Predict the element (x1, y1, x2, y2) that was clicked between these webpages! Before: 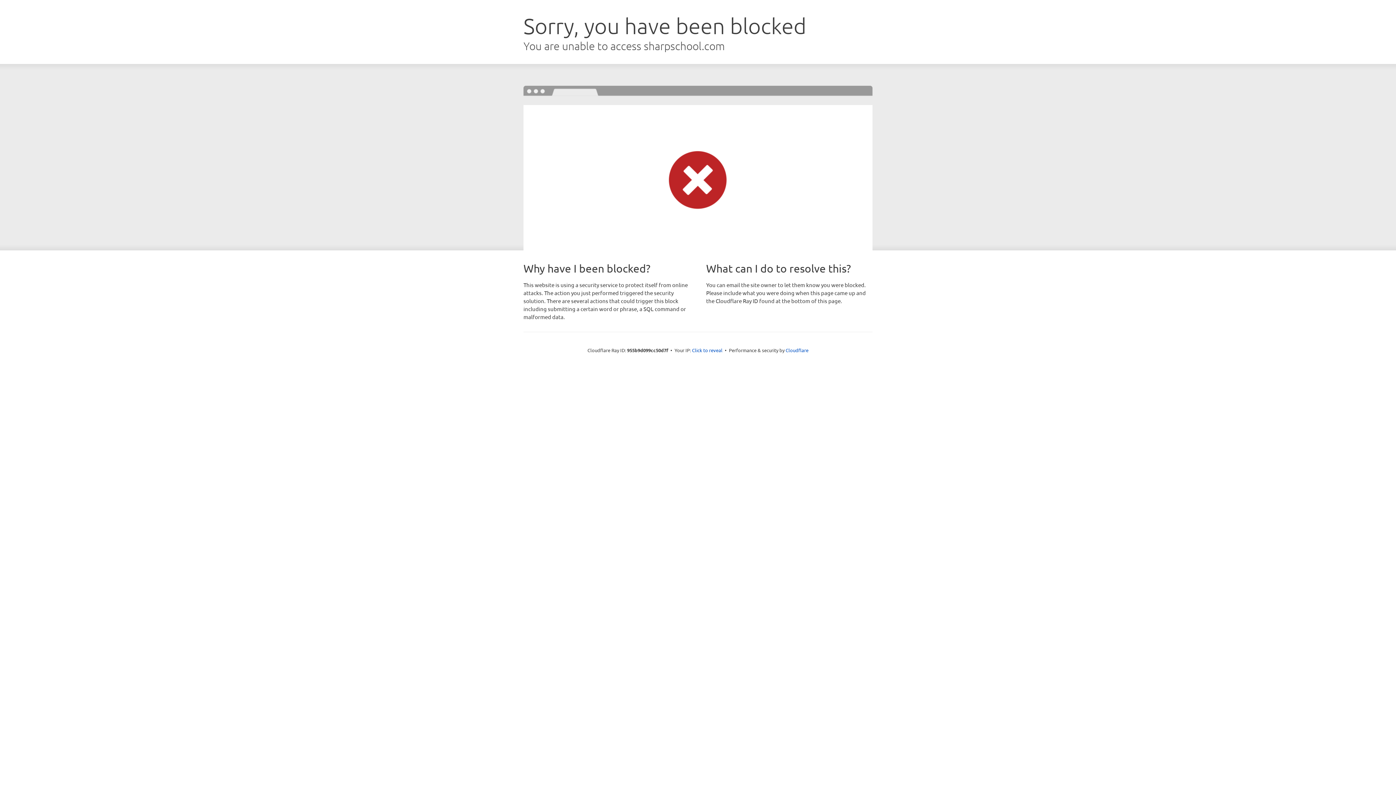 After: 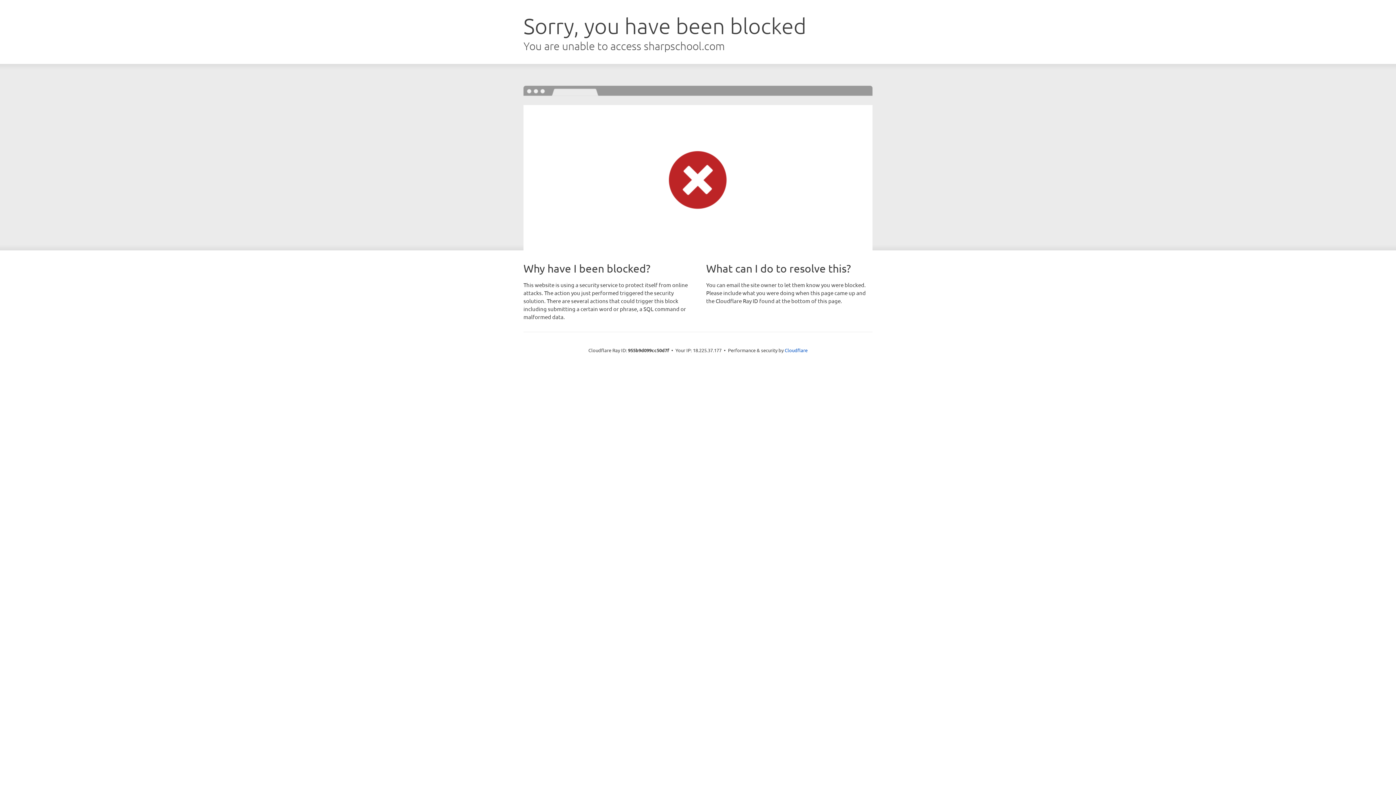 Action: label: Click to reveal bbox: (692, 346, 722, 353)